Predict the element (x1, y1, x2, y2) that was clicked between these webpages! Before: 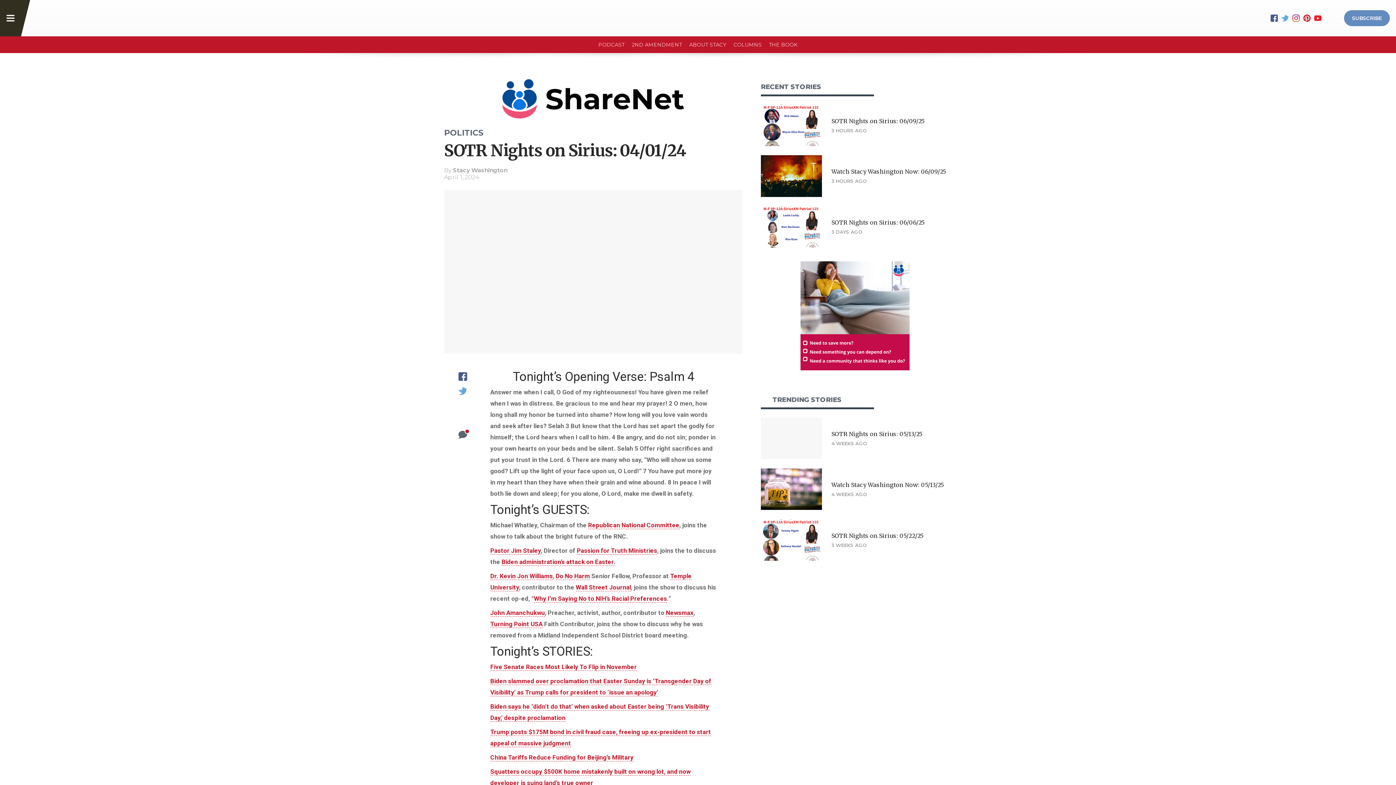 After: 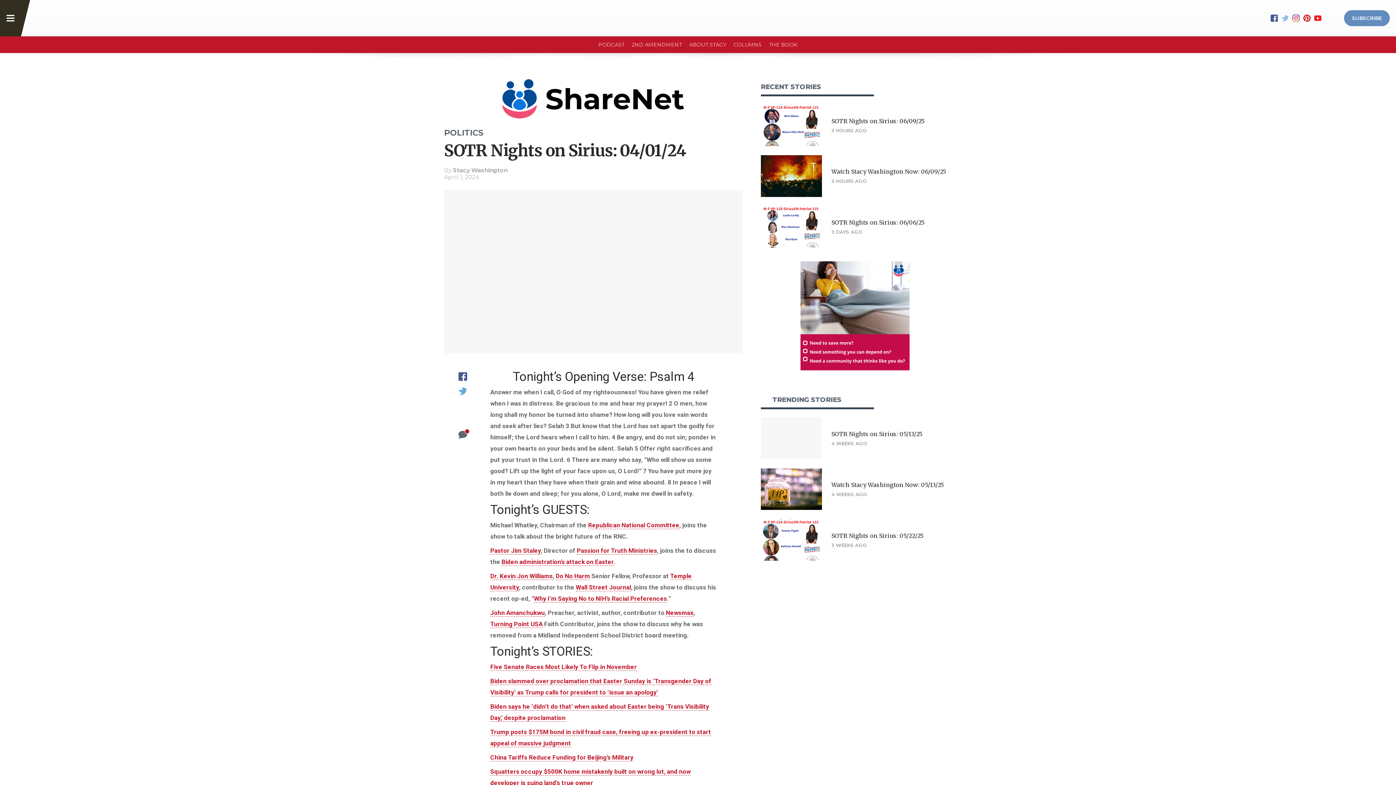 Action: label: Twitter bbox: (1281, 14, 1289, 21)